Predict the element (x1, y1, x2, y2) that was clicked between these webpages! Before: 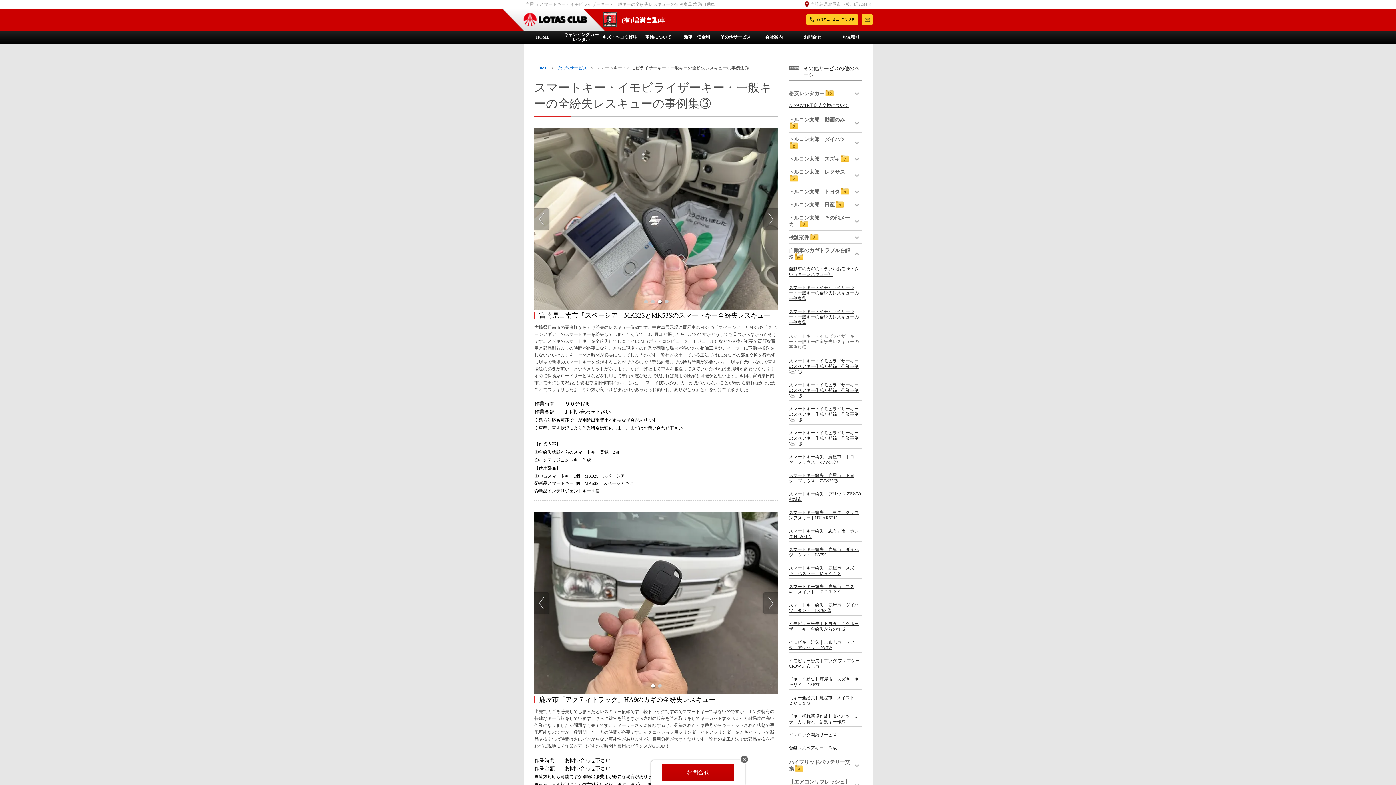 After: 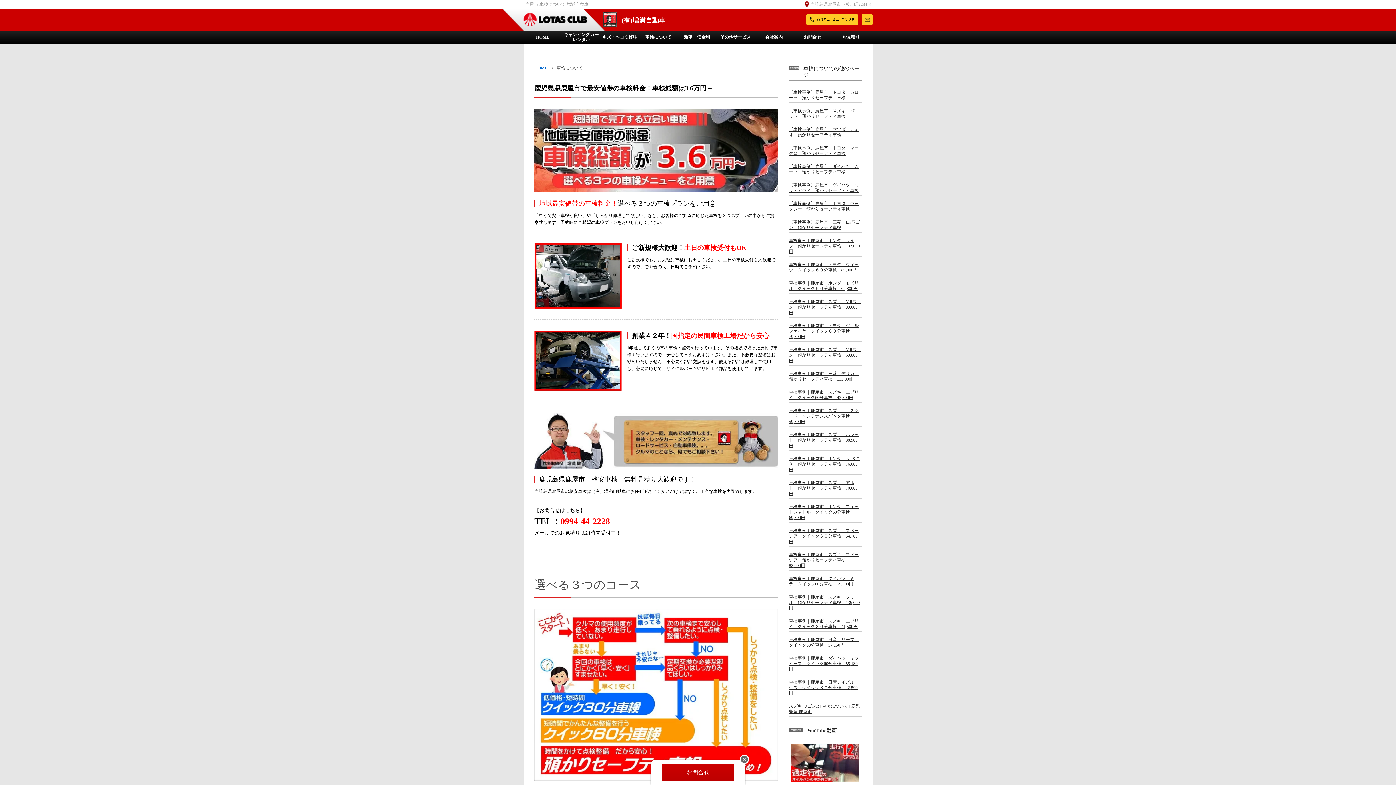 Action: bbox: (639, 30, 677, 43) label: 車検について